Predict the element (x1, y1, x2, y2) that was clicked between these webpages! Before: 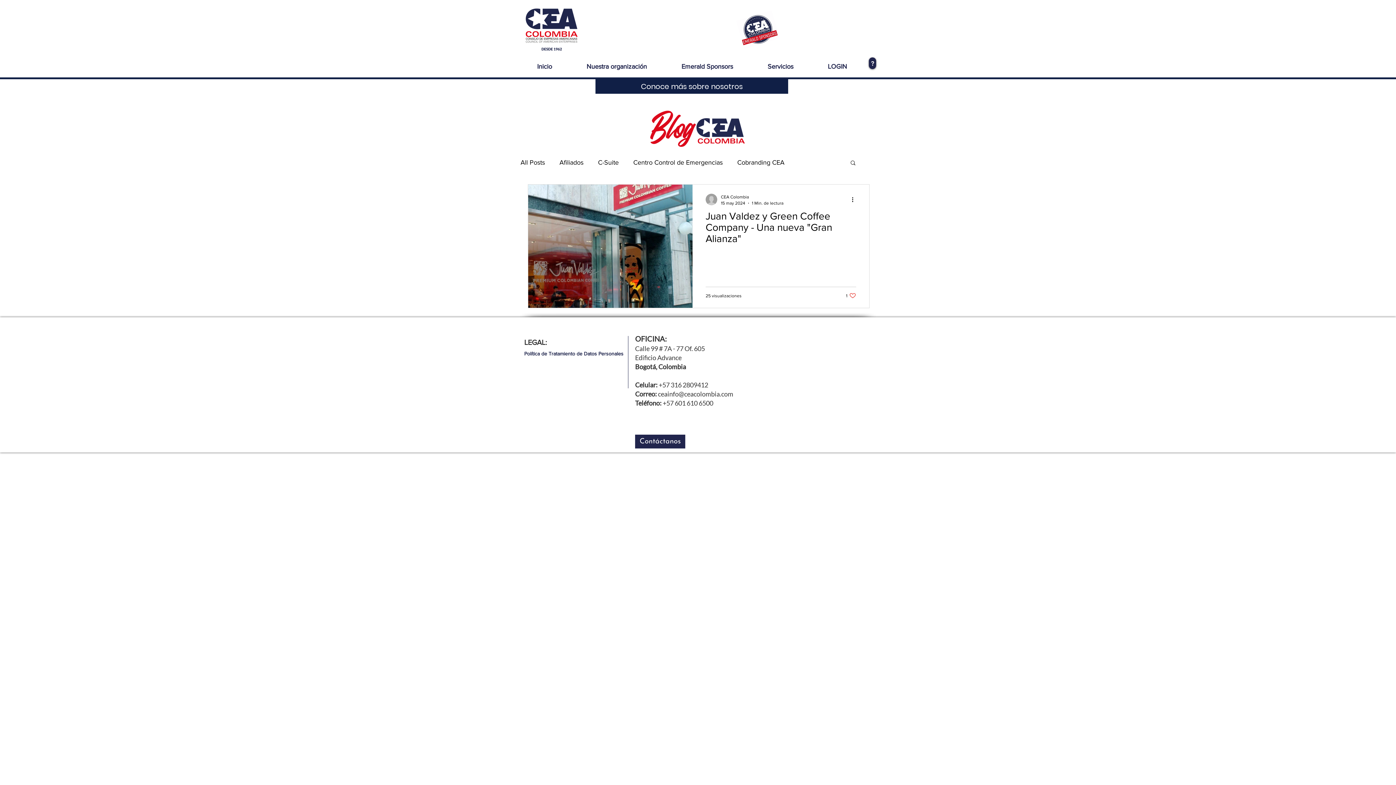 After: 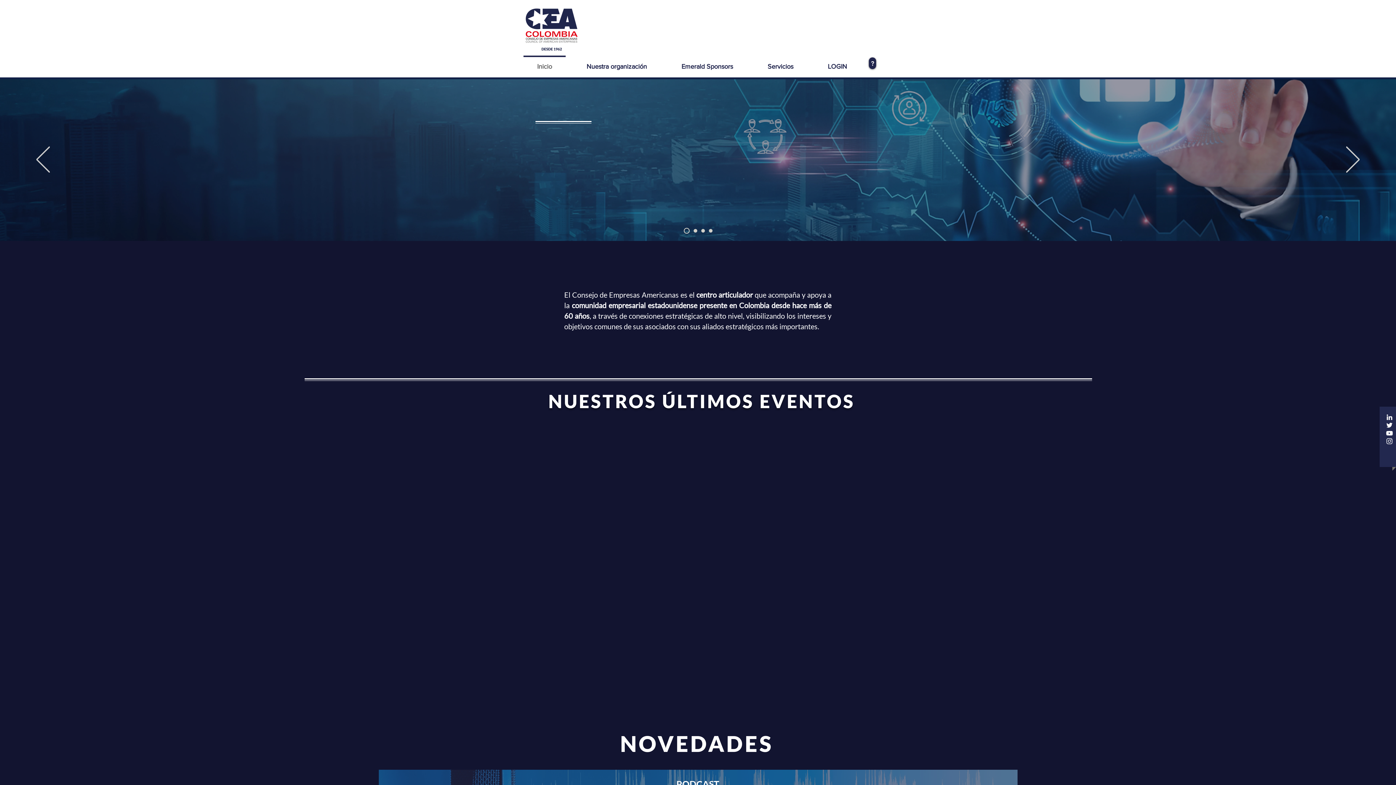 Action: bbox: (520, 55, 569, 70) label: Inicio